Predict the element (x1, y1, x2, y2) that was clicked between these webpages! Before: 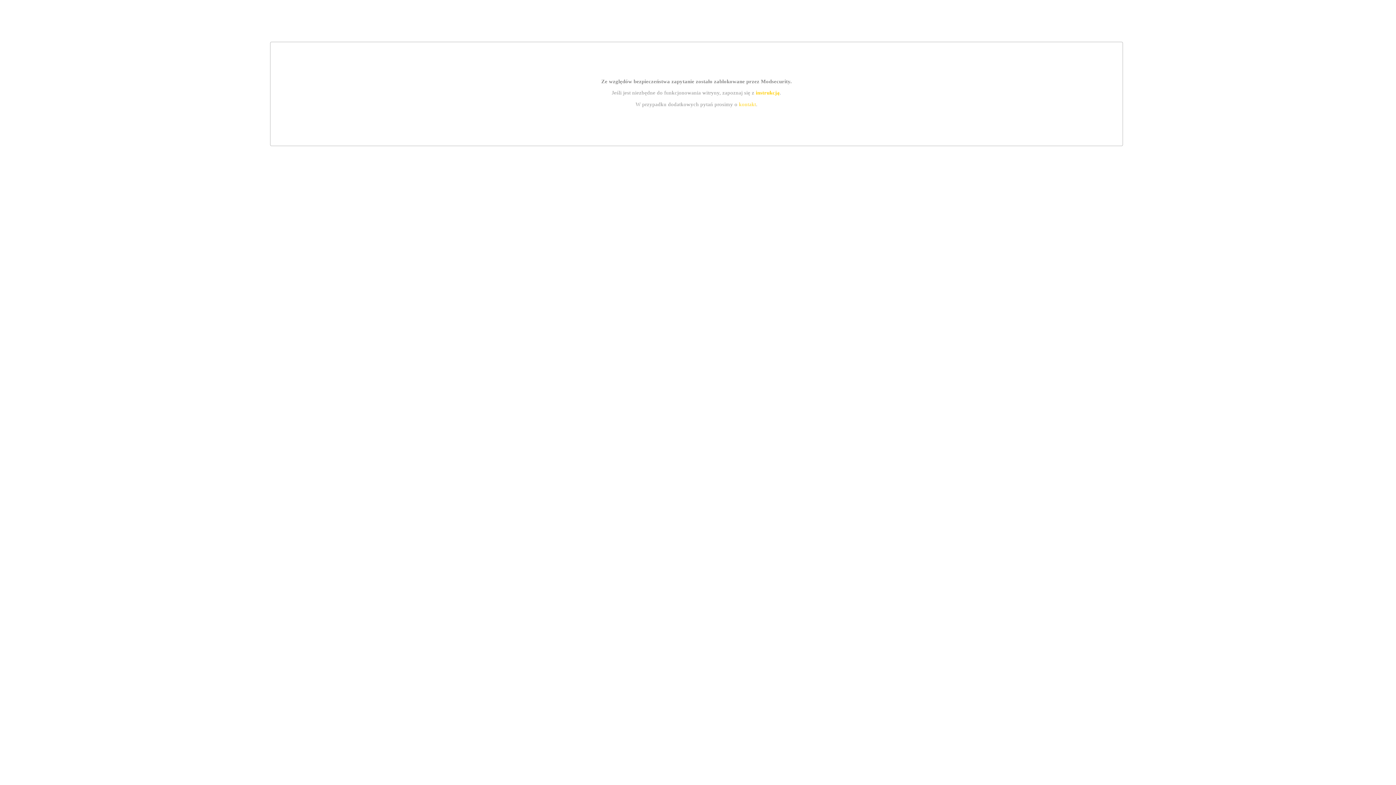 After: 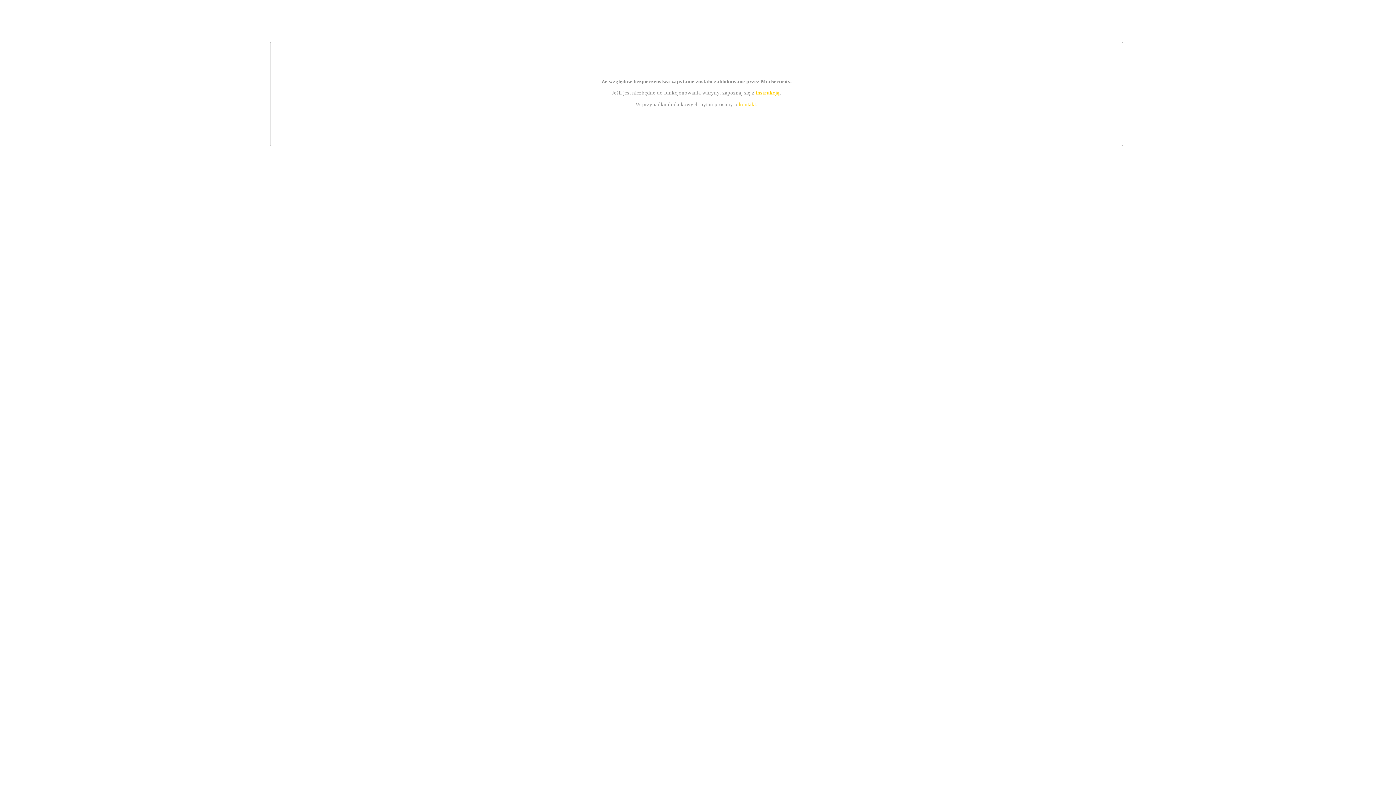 Action: label: instrukcją bbox: (755, 89, 779, 95)